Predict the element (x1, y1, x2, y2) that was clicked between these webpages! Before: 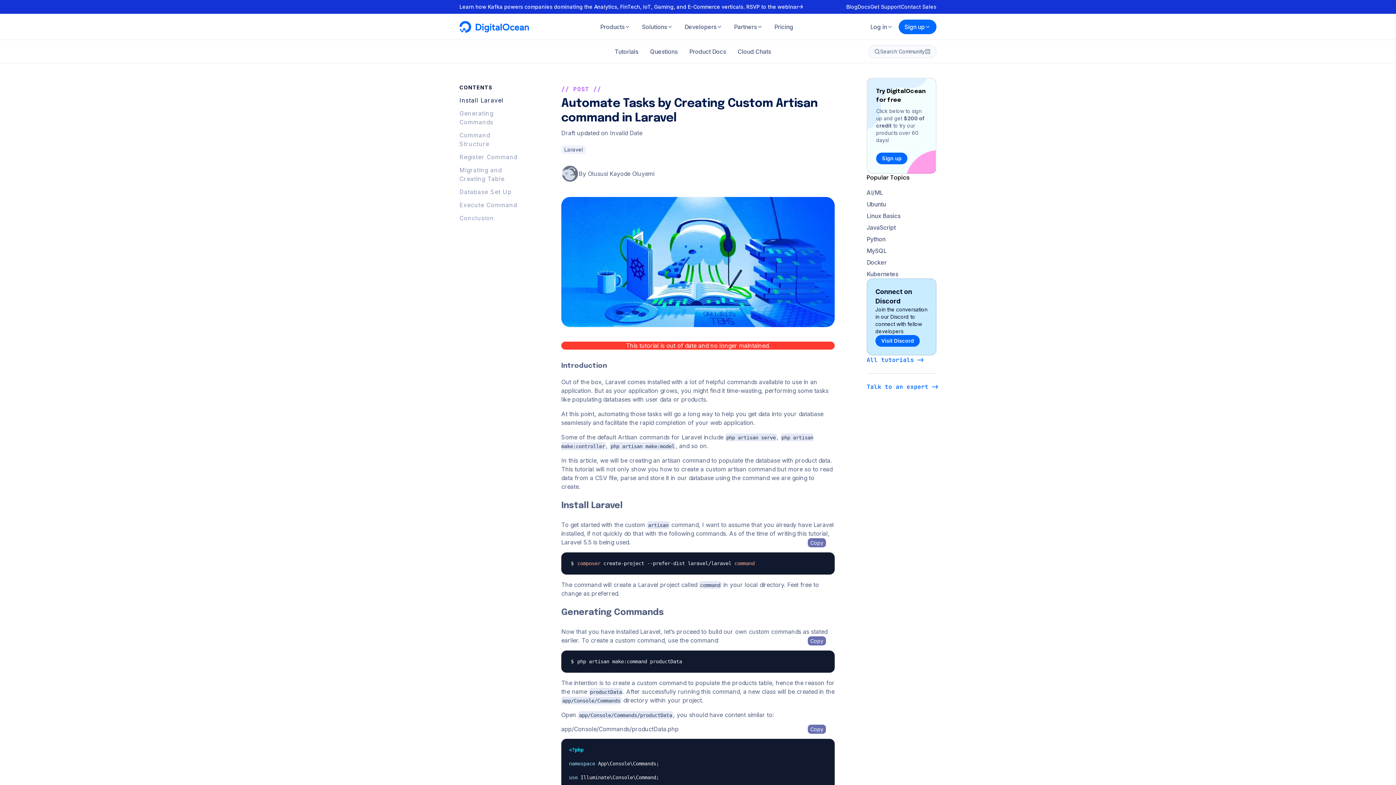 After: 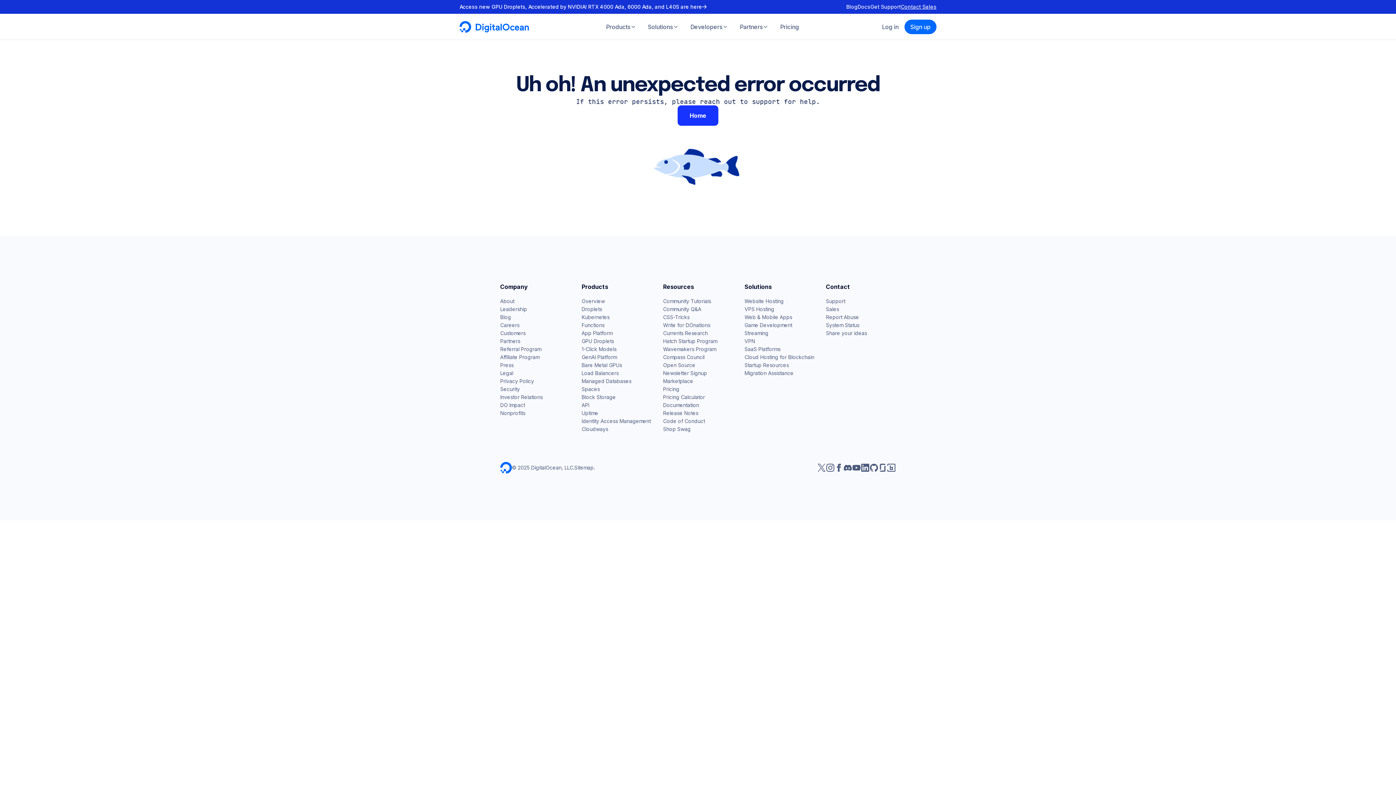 Action: bbox: (901, 3, 936, 10) label: Contact Sales